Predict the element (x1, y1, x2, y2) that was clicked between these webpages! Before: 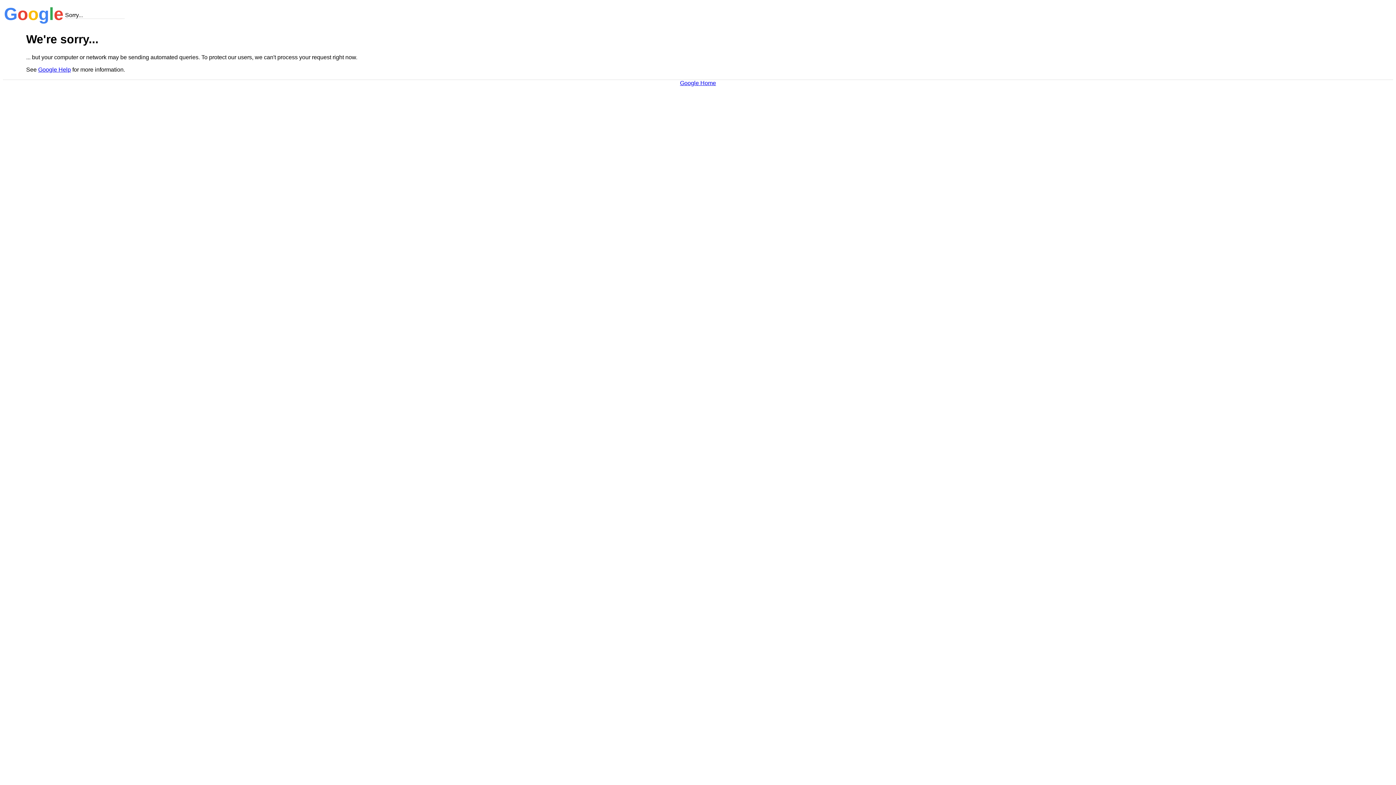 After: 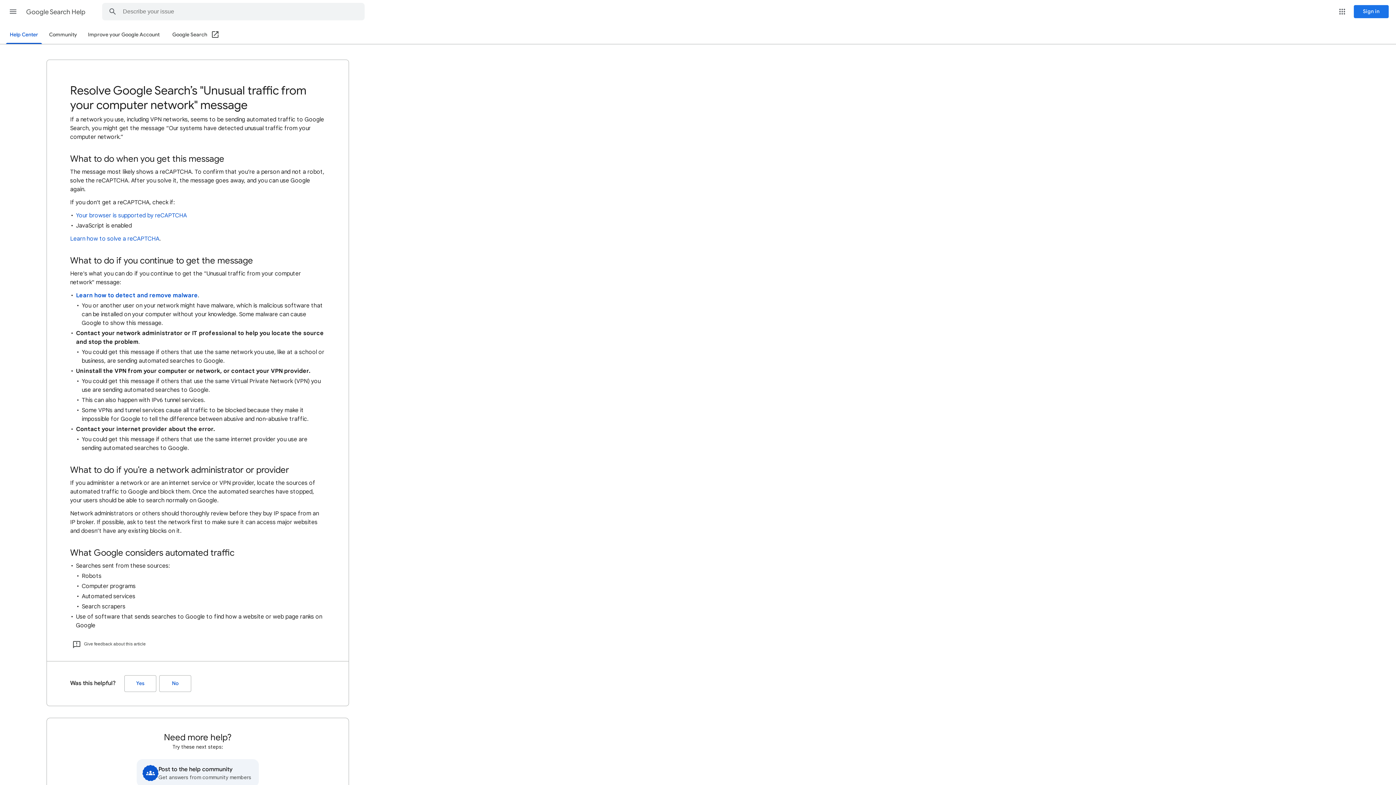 Action: bbox: (38, 66, 70, 72) label: Google Help